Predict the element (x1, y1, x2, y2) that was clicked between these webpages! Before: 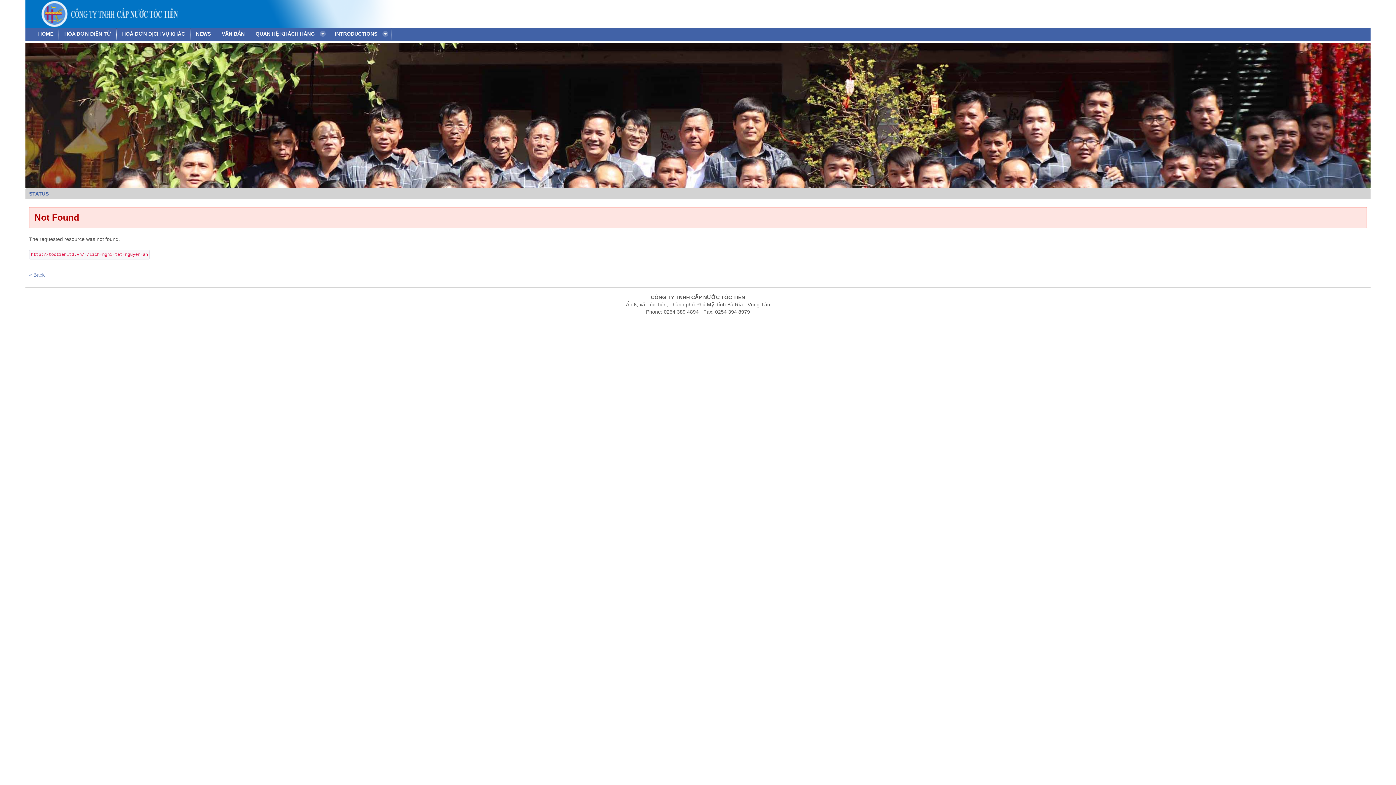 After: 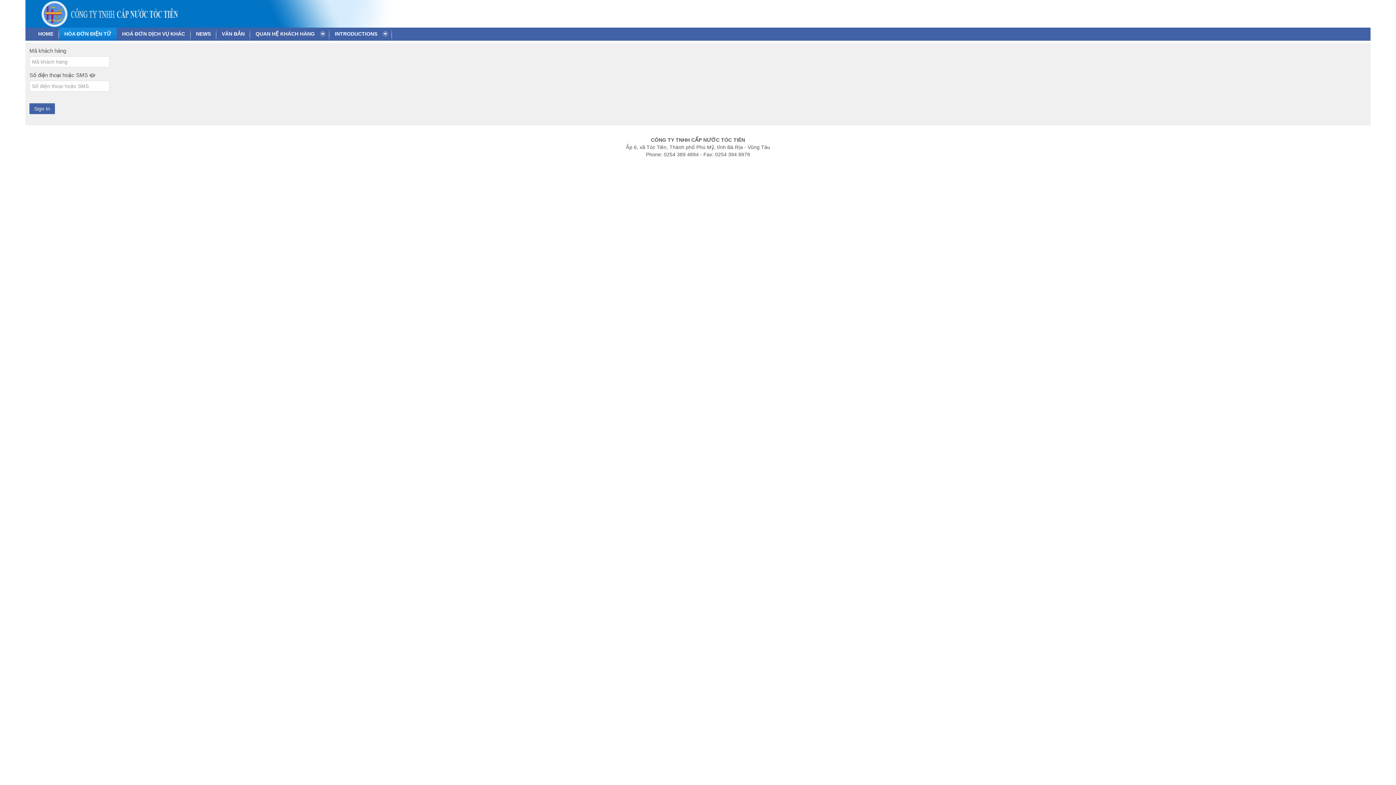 Action: label: HÓA ĐƠN ĐIỆN TỬ bbox: (58, 27, 116, 40)